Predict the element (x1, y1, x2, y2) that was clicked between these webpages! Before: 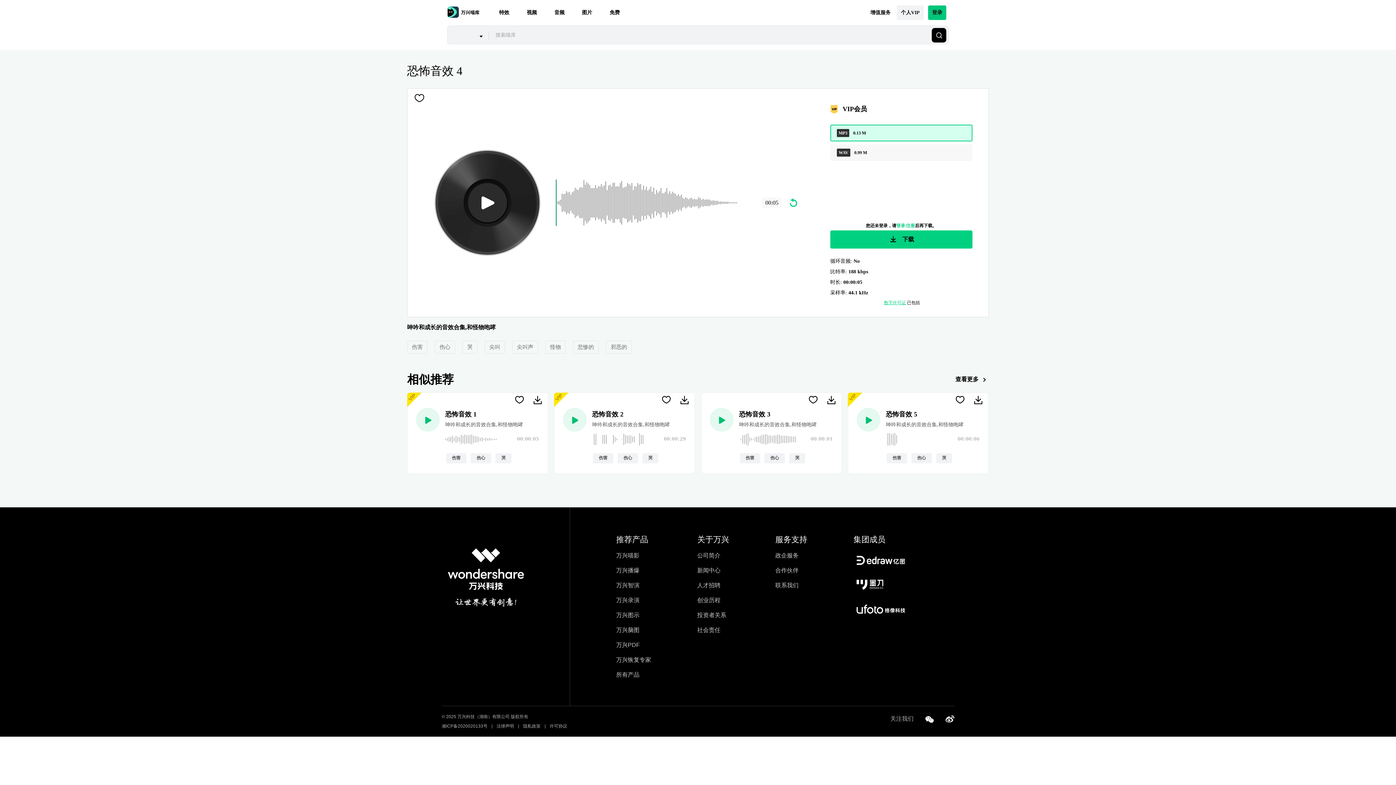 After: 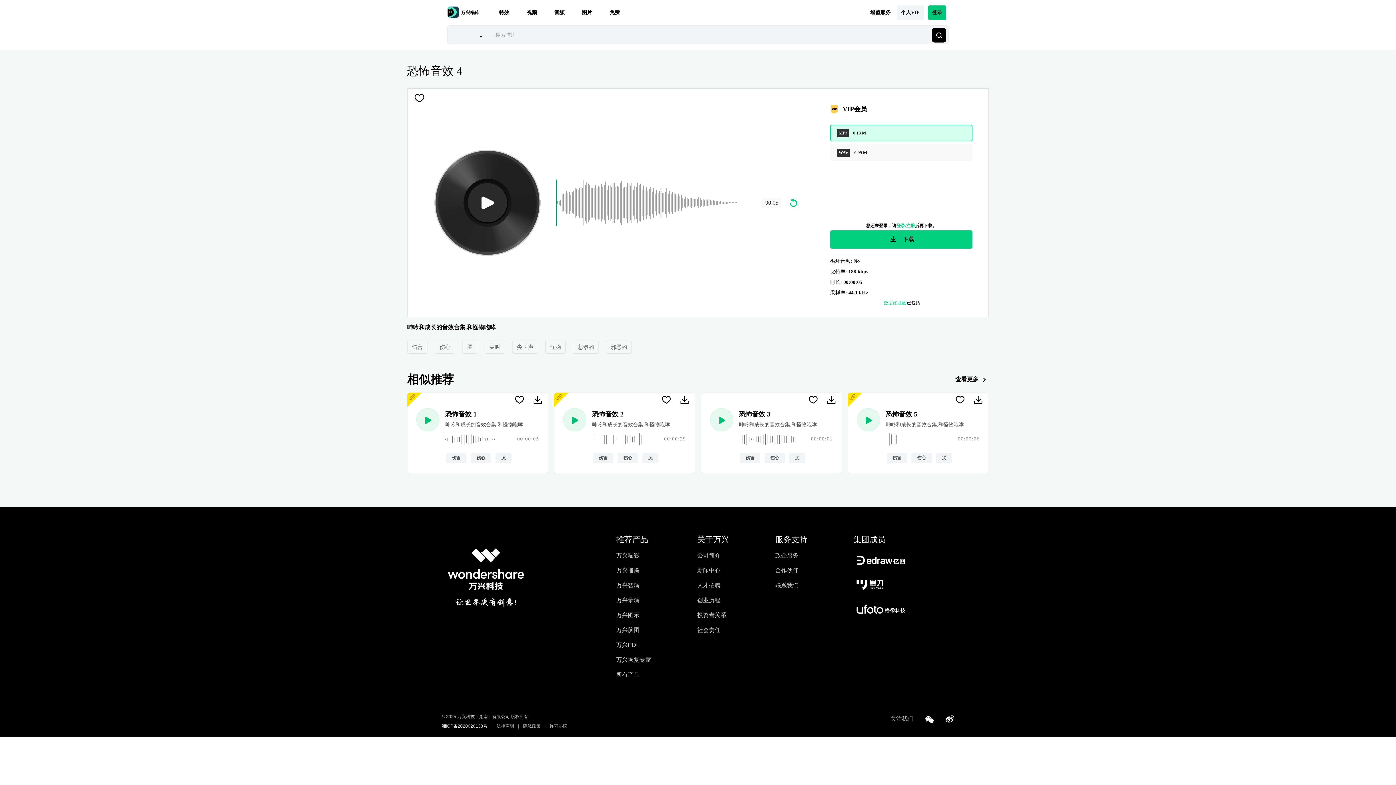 Action: bbox: (441, 724, 487, 729) label: 湘ICP备2020020133号